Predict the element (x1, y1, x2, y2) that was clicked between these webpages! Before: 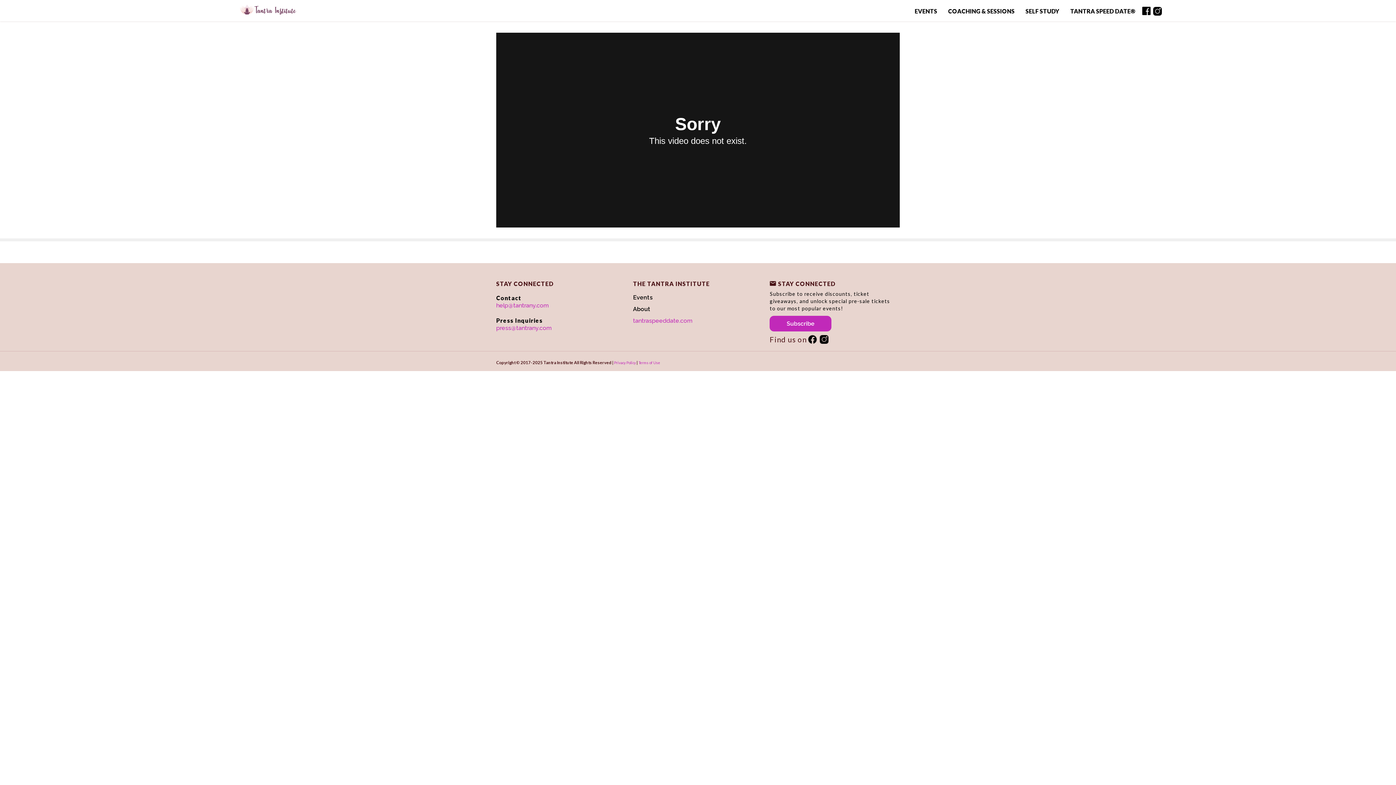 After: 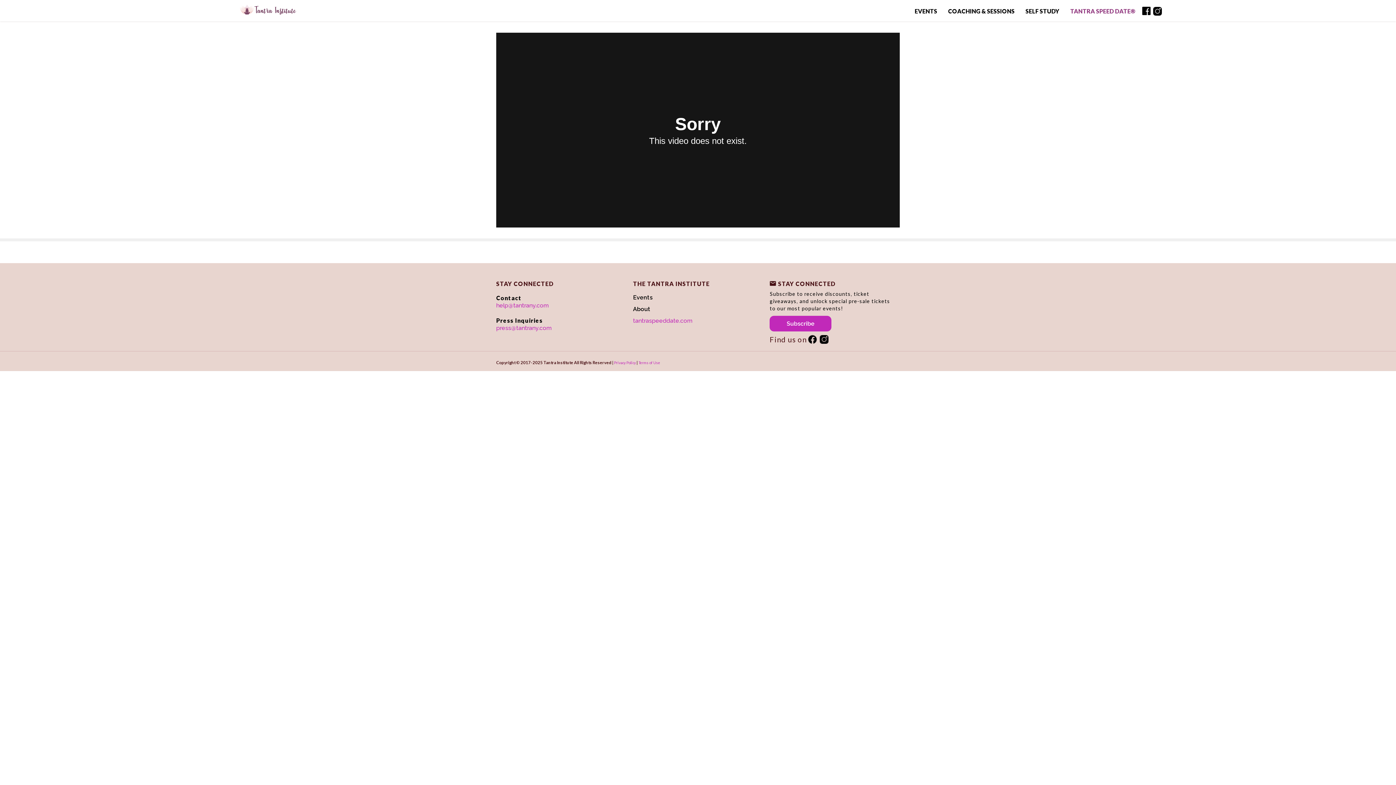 Action: label: TANTRA SPEED DATE® bbox: (1065, 4, 1141, 18)